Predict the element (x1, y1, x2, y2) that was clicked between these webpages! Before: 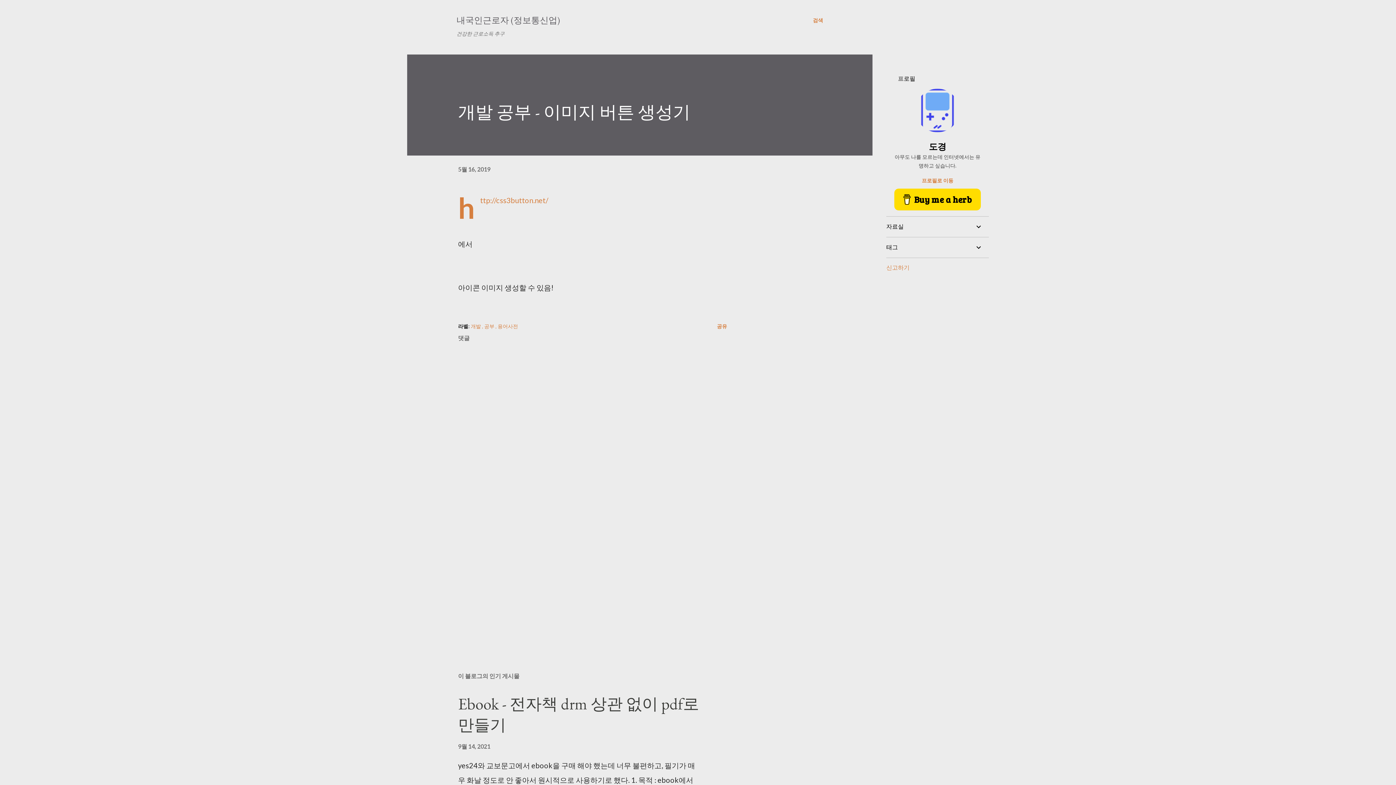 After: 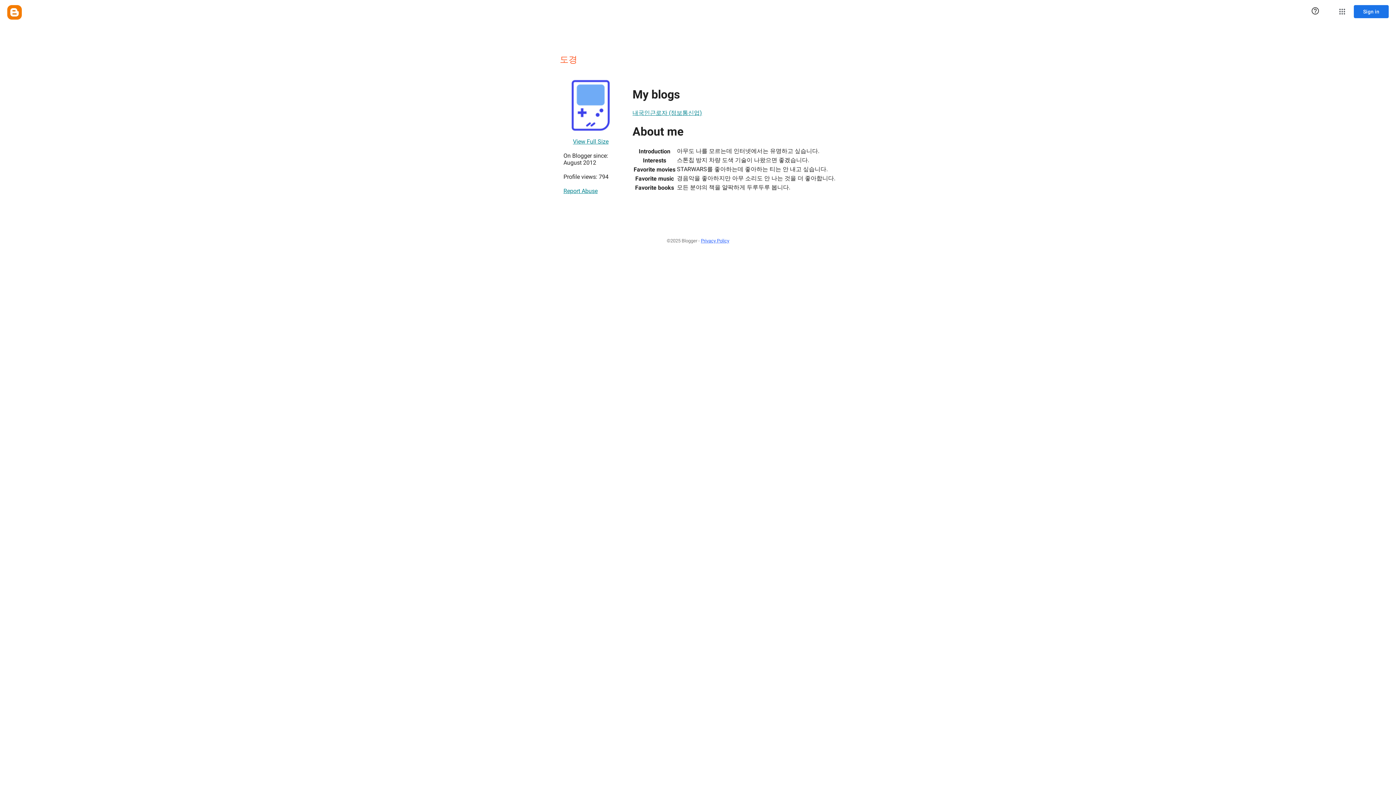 Action: bbox: (886, 177, 989, 184) label: 프로필로 이동